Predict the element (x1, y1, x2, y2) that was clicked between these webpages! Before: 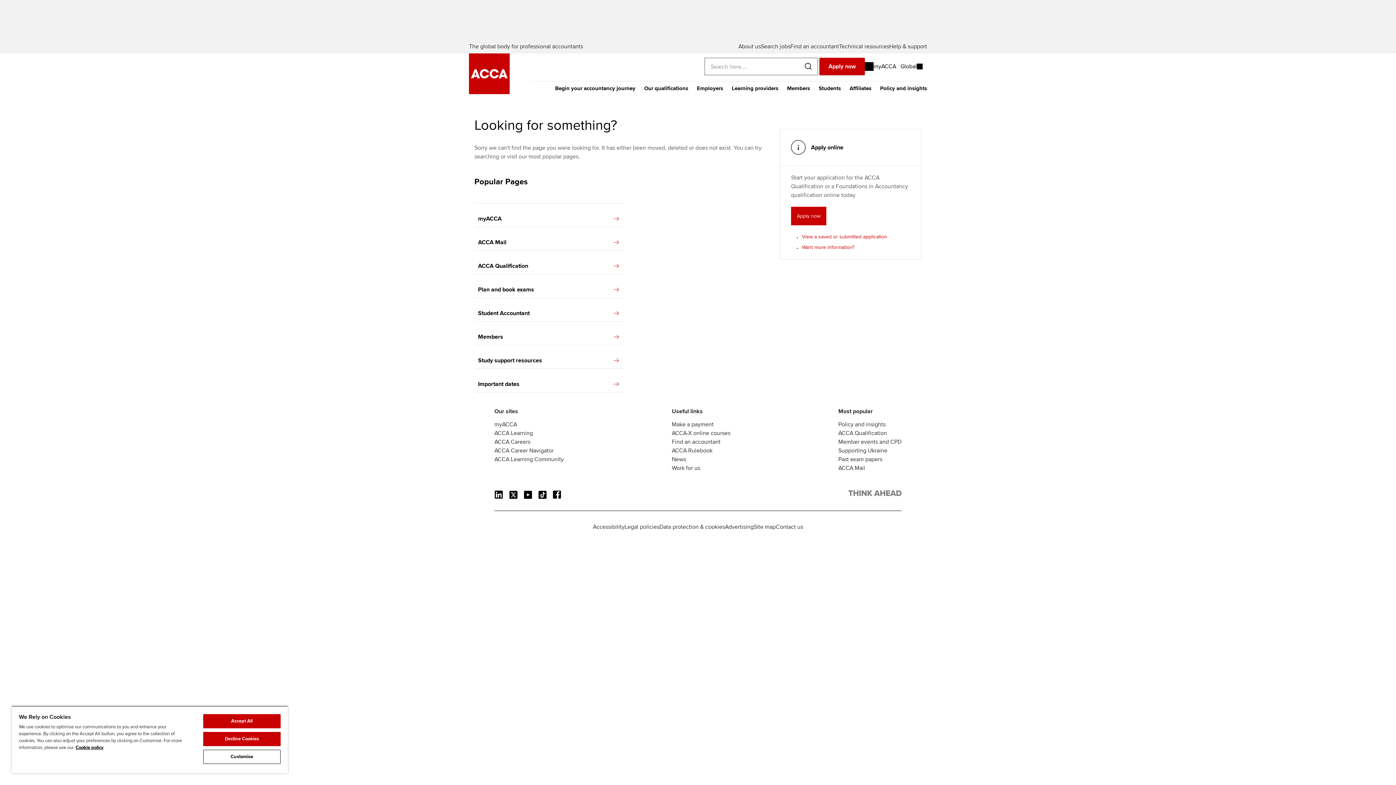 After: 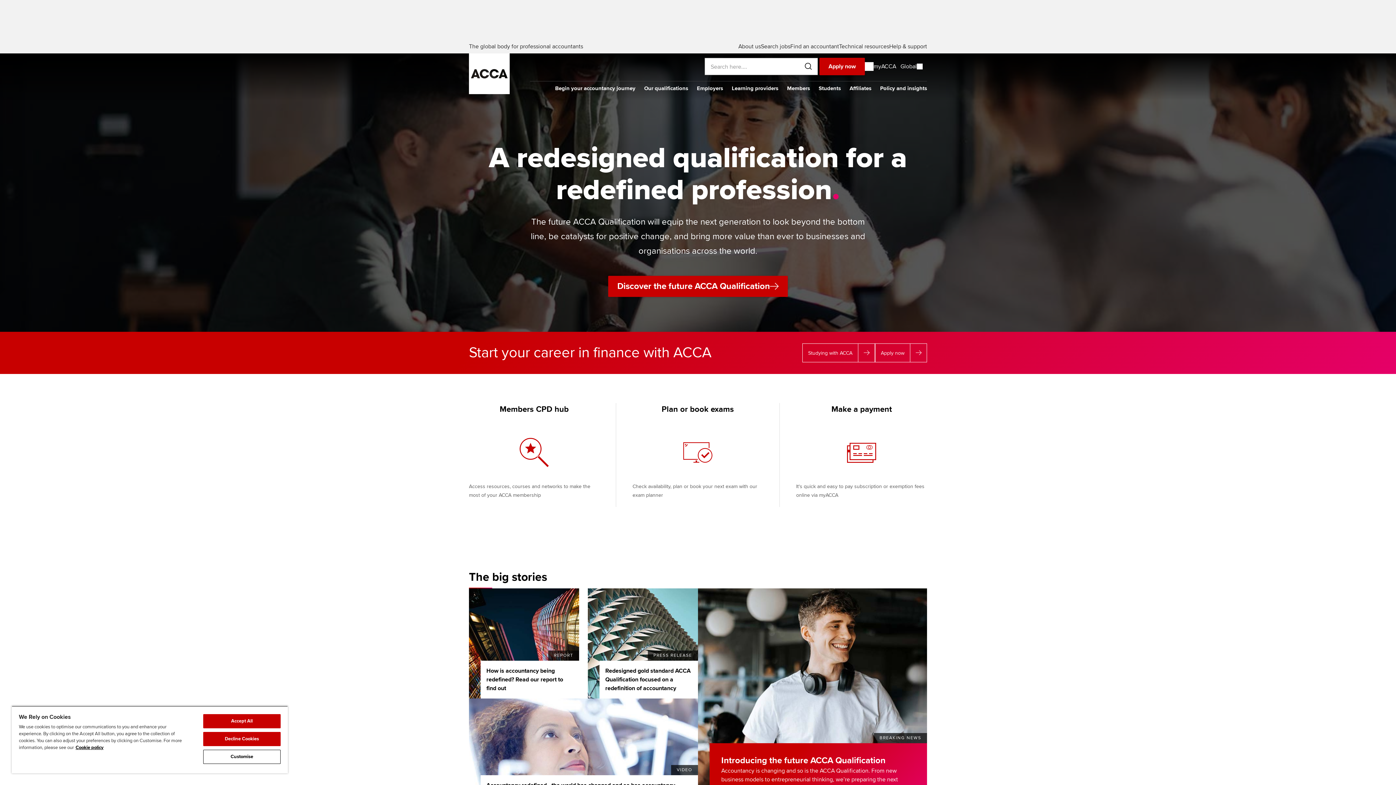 Action: bbox: (469, 88, 509, 96)